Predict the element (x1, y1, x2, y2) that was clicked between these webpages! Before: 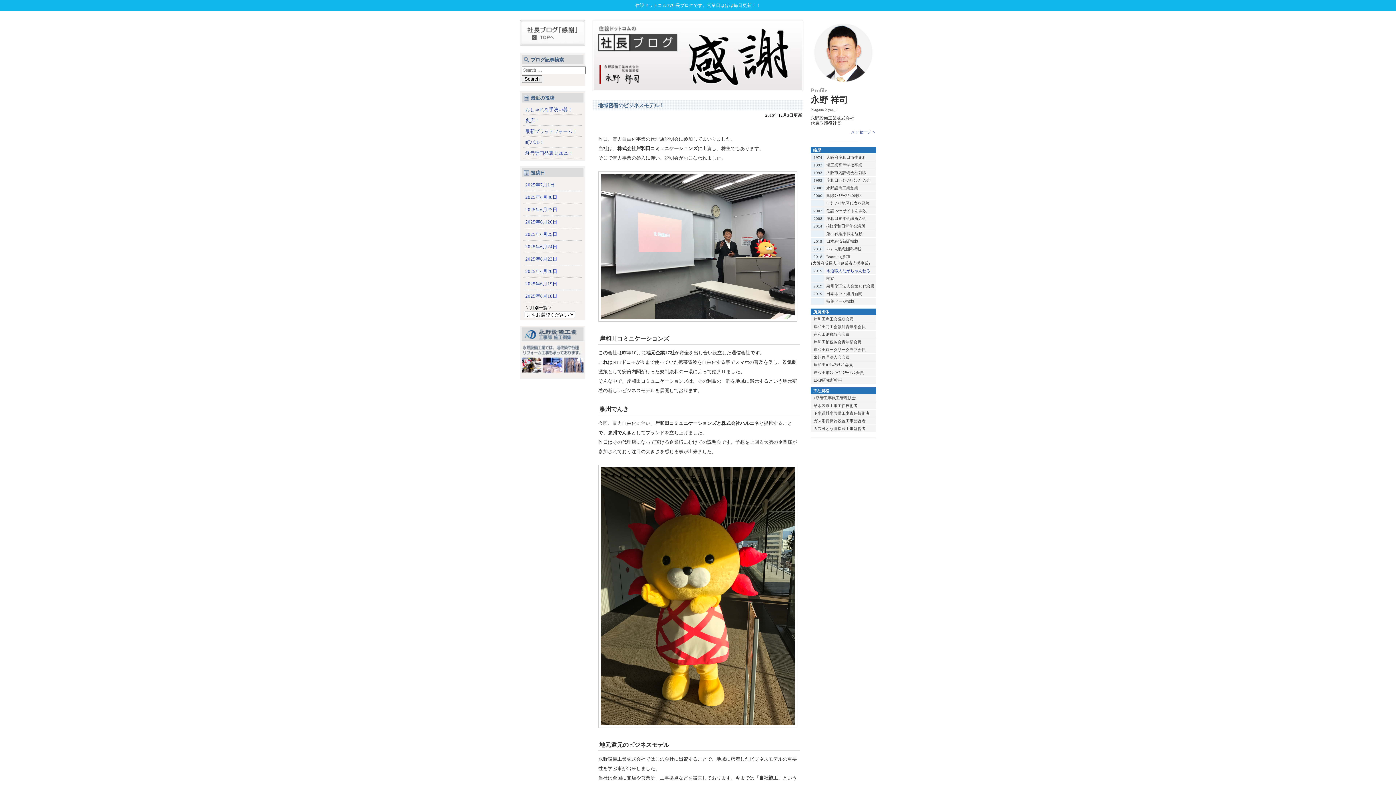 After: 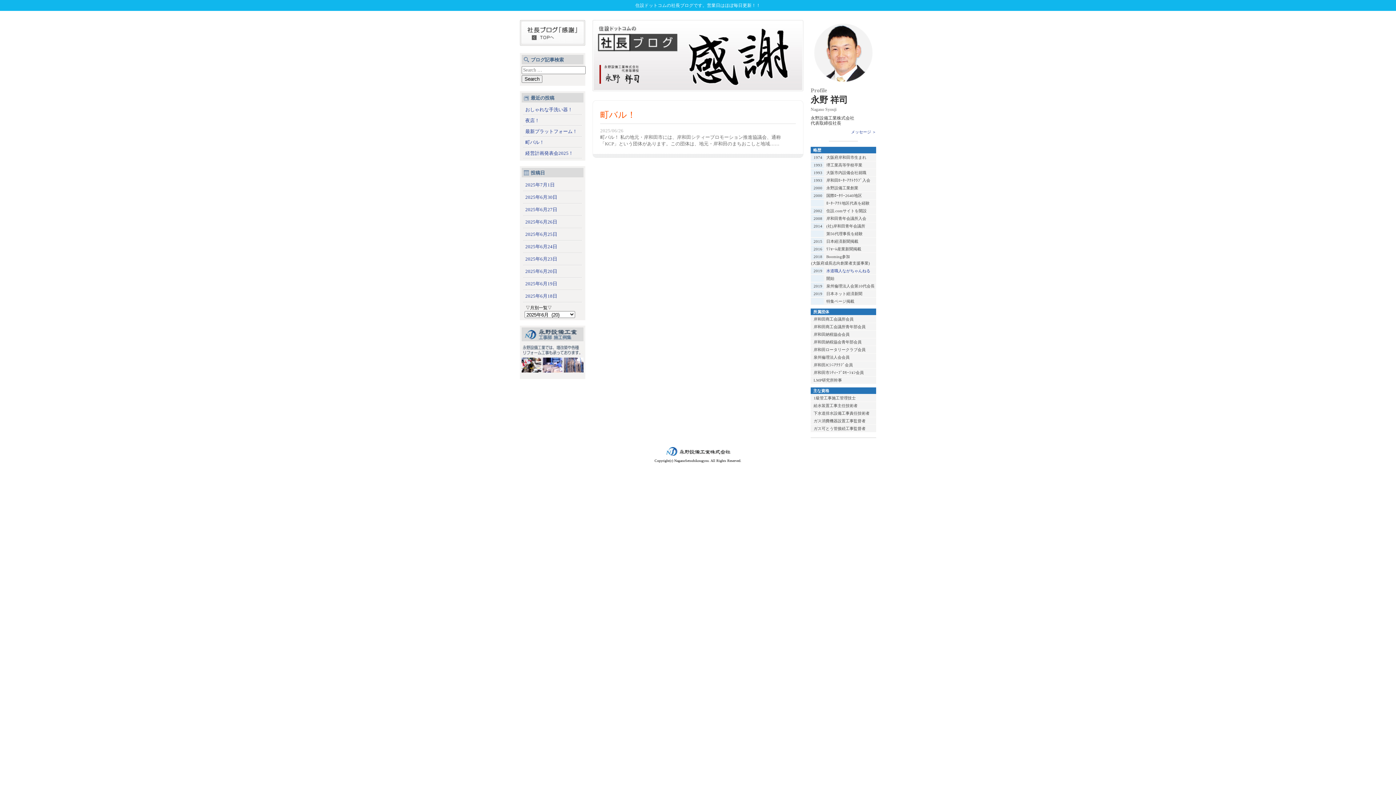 Action: label: 2025年6月26日 bbox: (521, 216, 583, 227)